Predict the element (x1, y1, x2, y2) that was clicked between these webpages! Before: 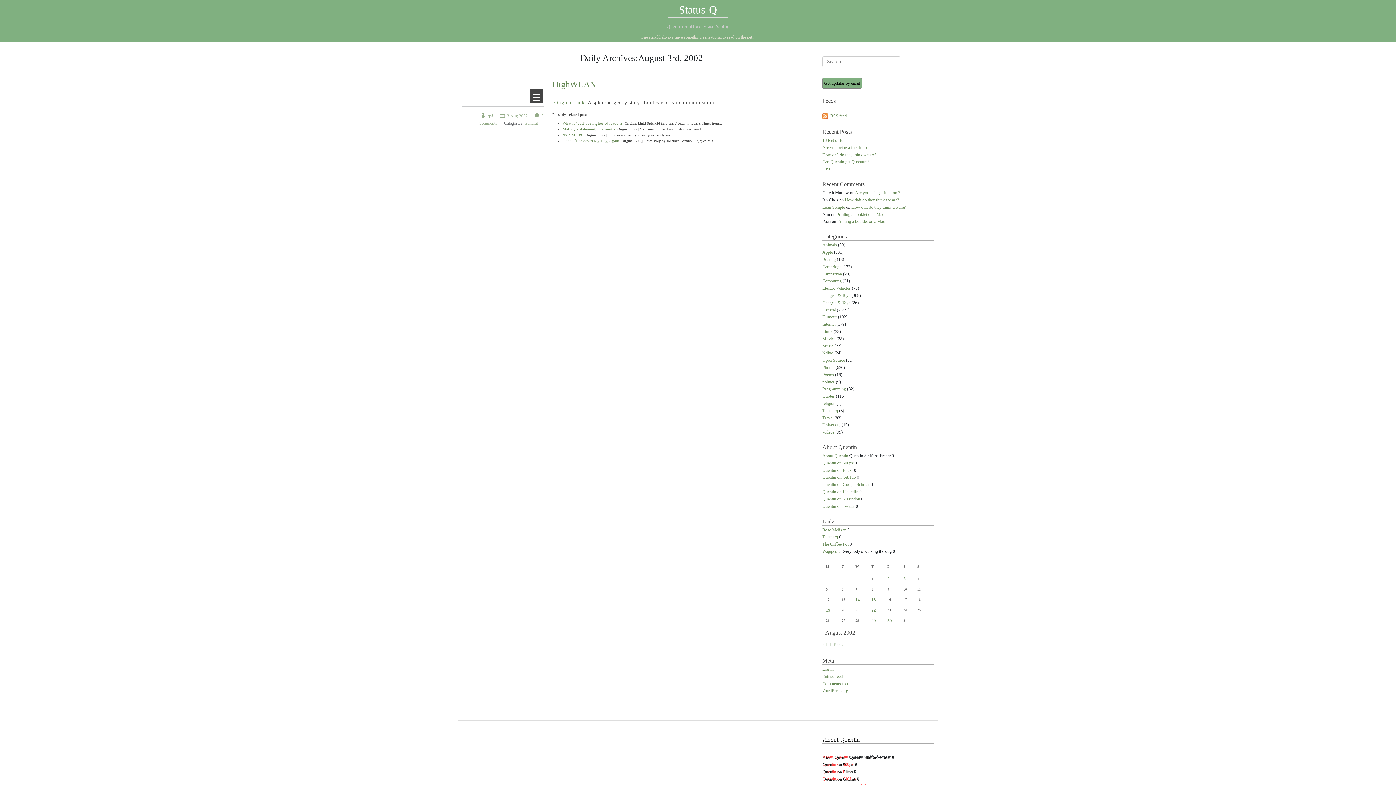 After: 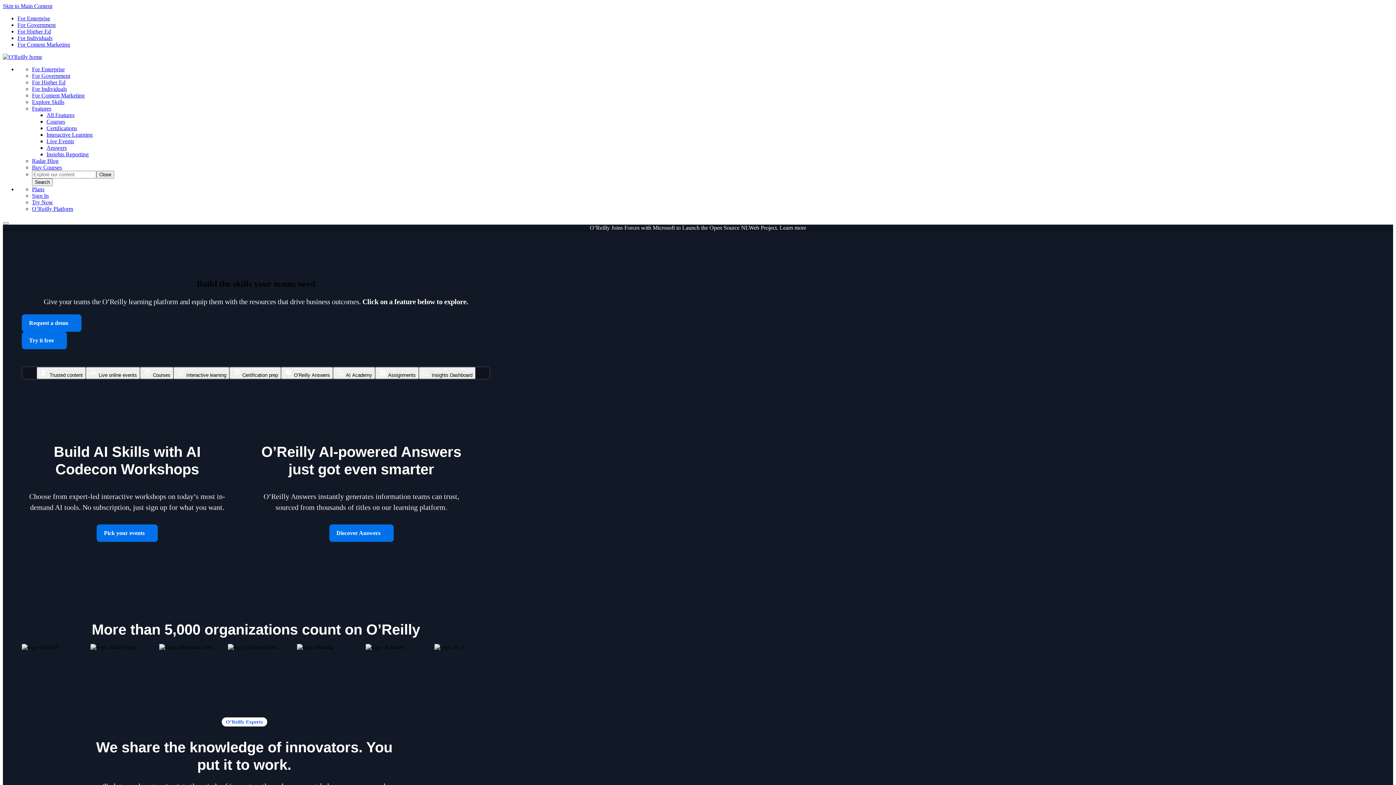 Action: label: [Original Link] bbox: (552, 99, 586, 105)